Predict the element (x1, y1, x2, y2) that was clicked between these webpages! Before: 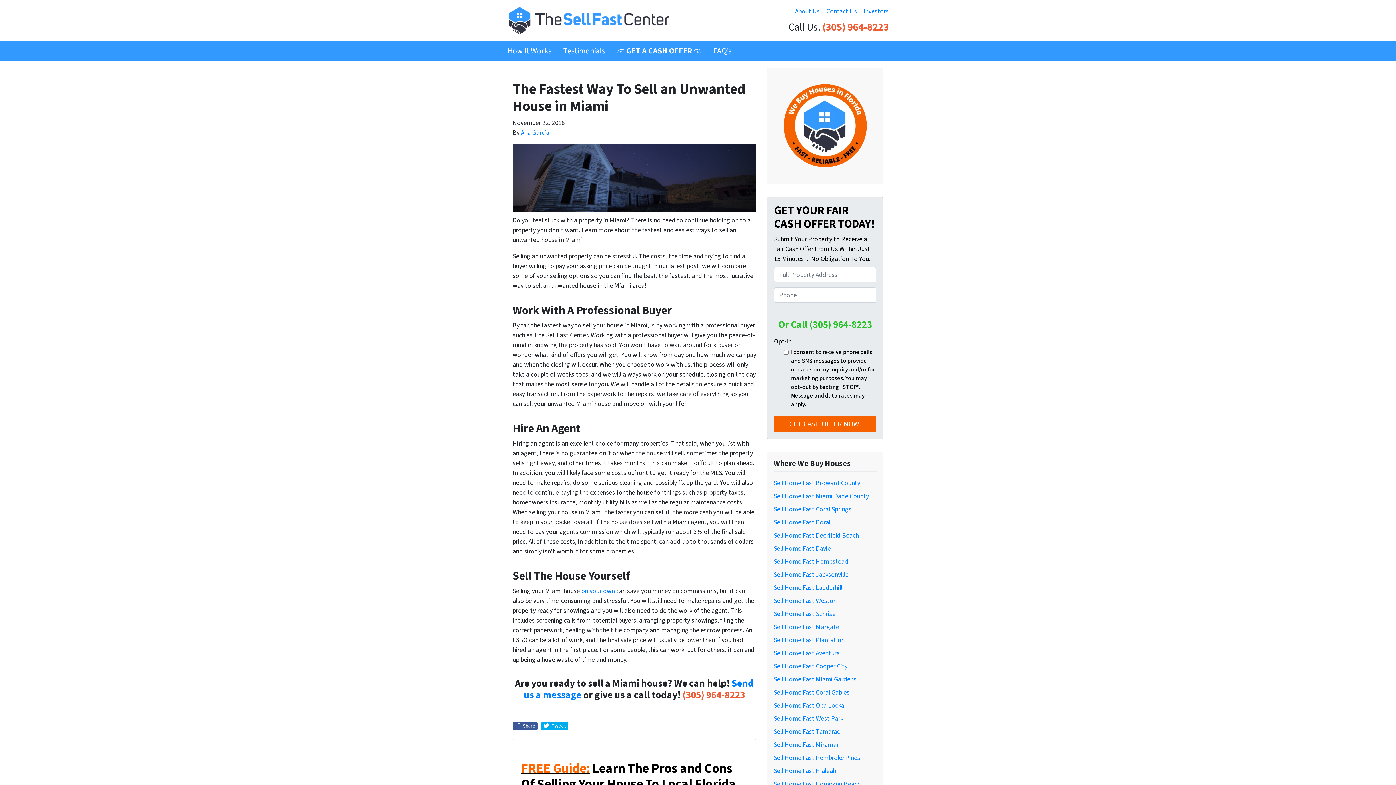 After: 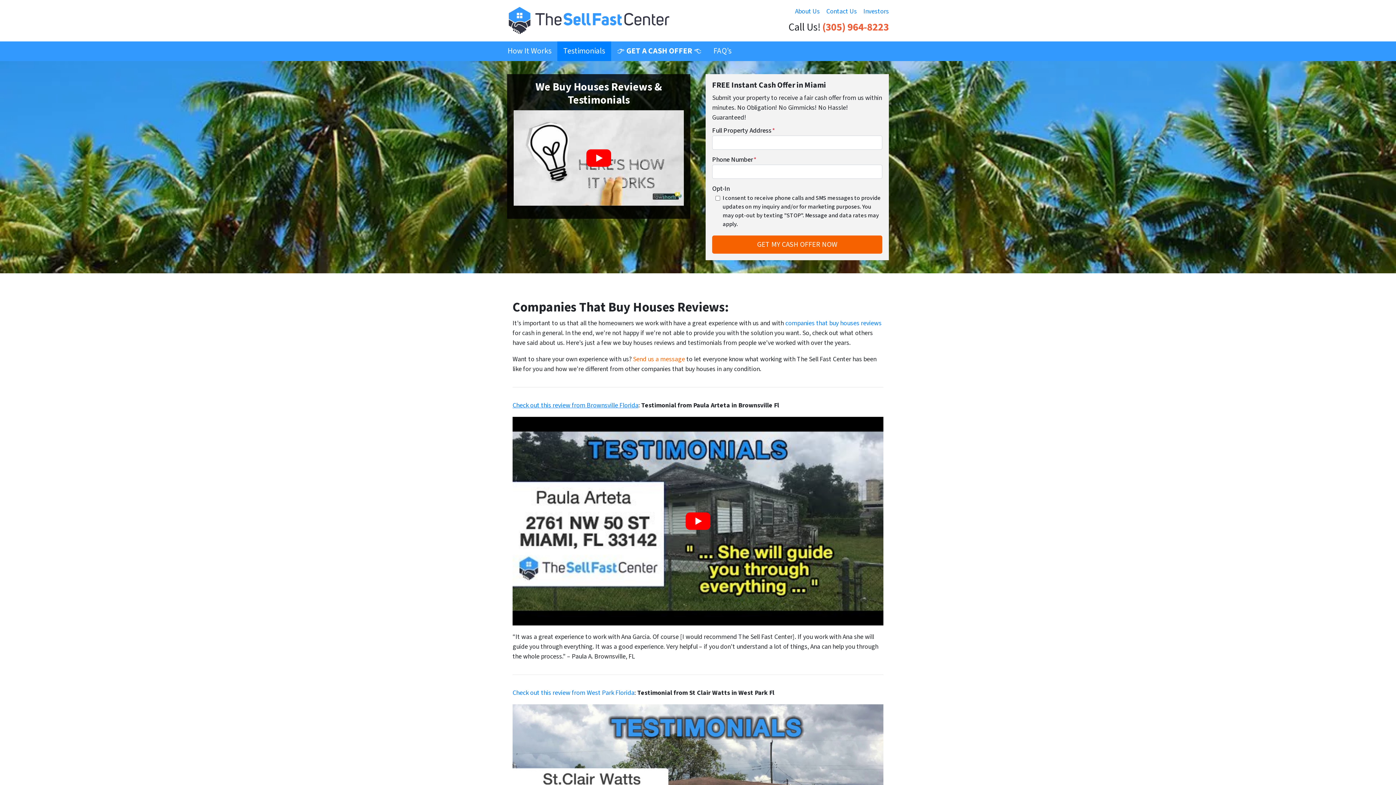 Action: label: Testimonials bbox: (557, 41, 611, 61)